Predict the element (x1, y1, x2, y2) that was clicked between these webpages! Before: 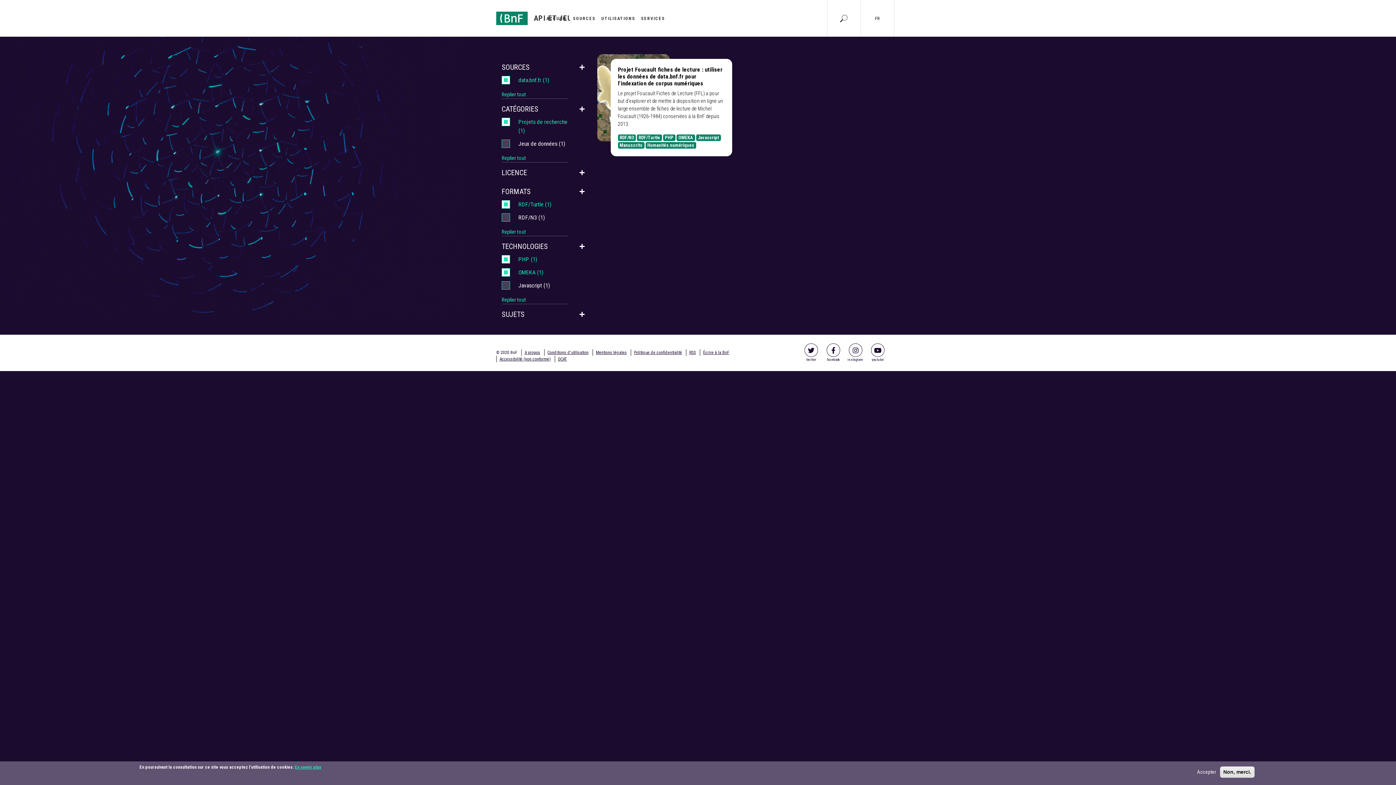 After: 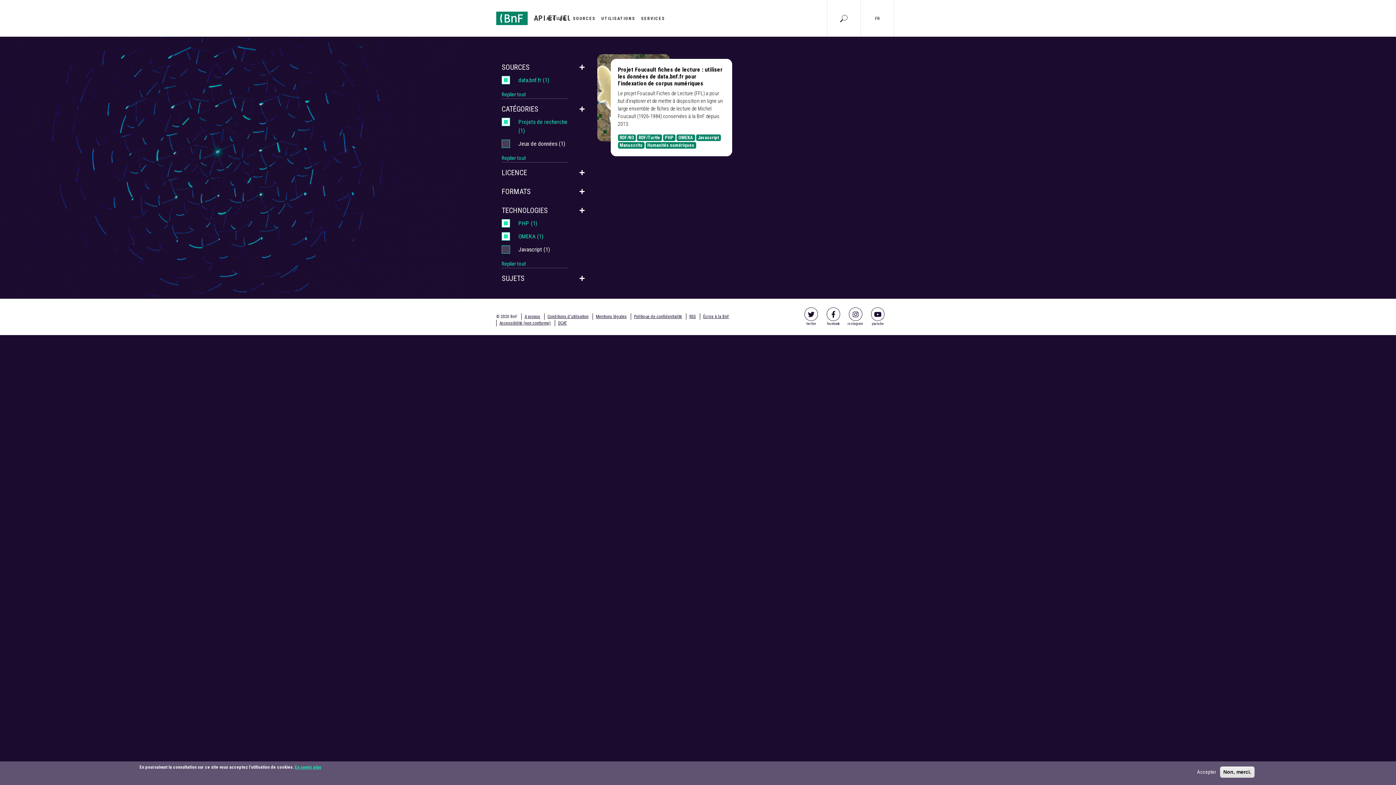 Action: bbox: (579, 187, 585, 196)